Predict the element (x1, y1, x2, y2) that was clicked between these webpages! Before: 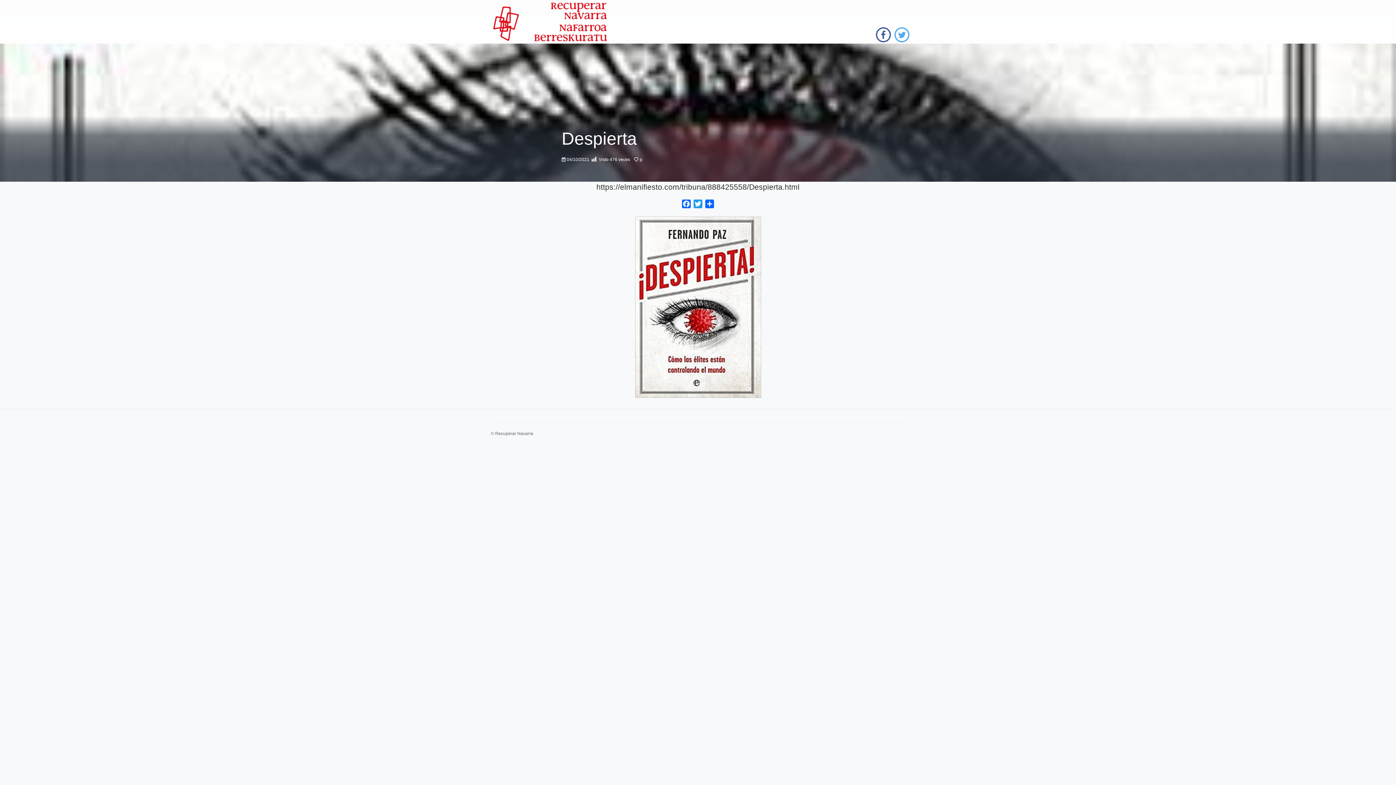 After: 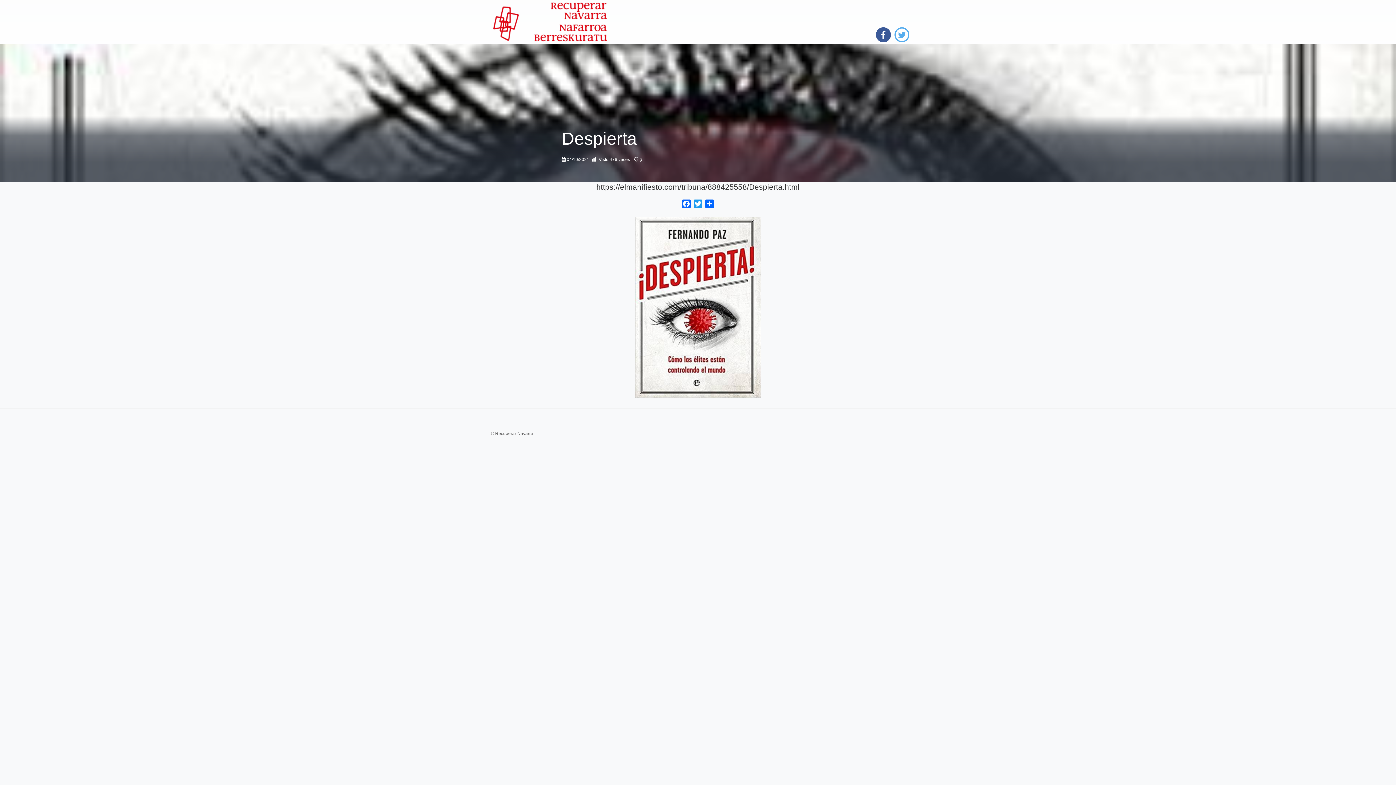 Action: label:   bbox: (874, 18, 893, 24)